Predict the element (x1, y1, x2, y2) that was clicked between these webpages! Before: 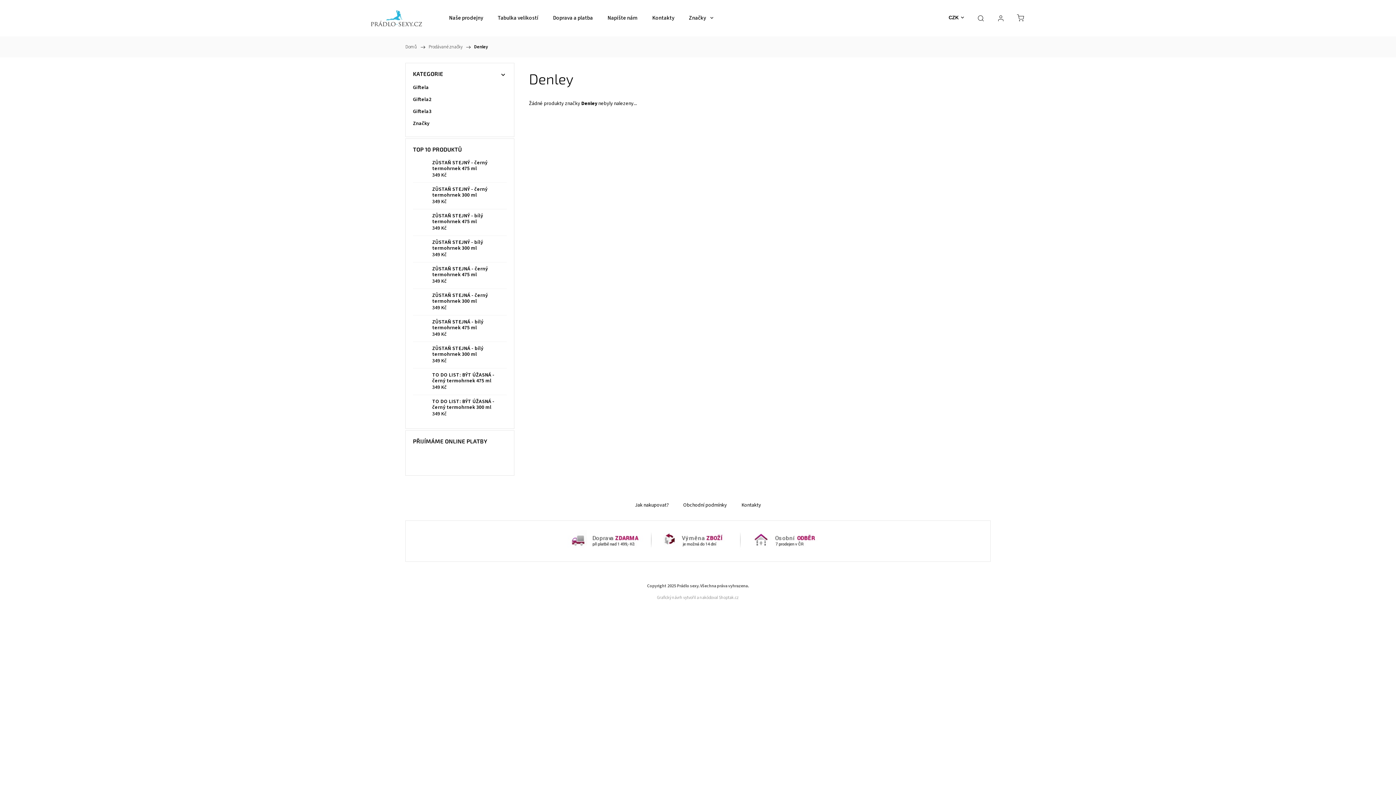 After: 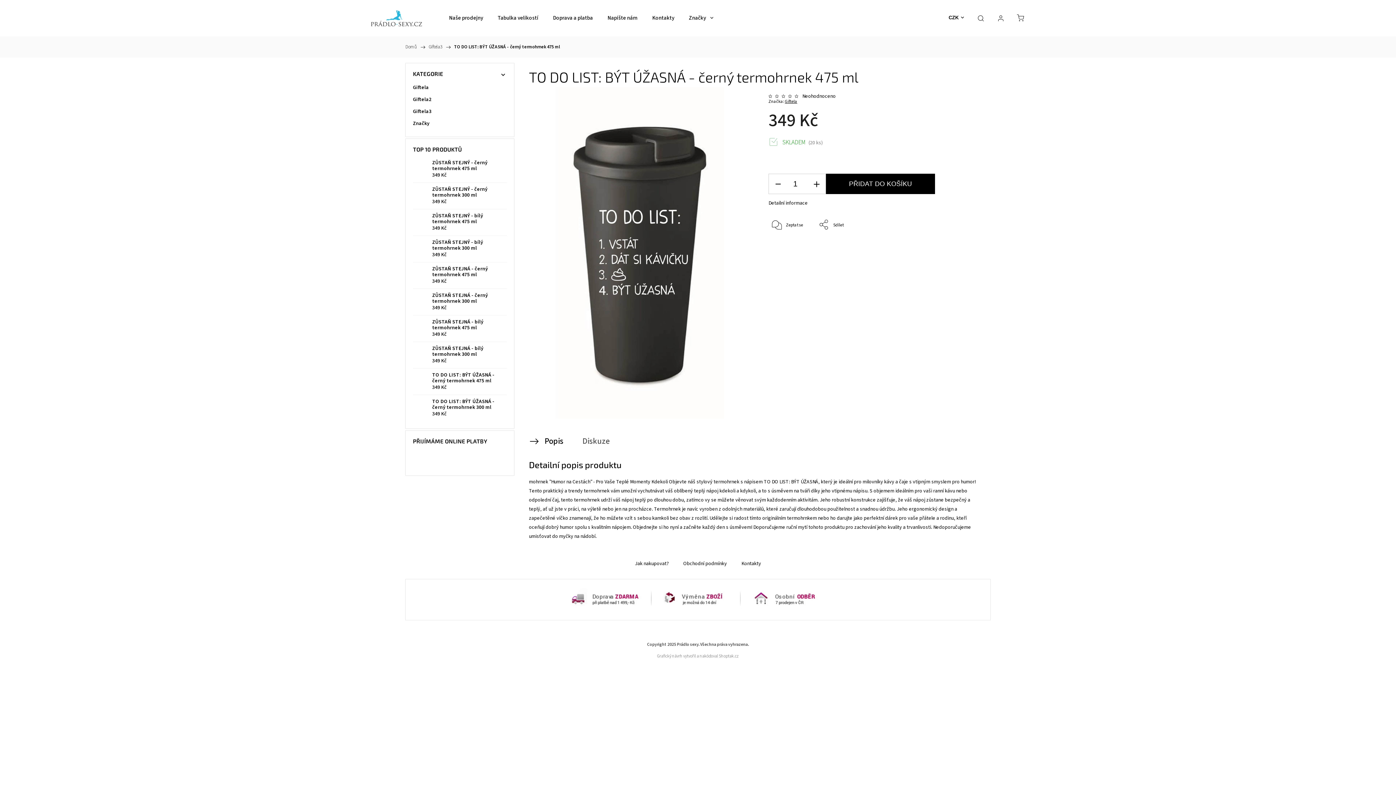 Action: label: TO DO LIST: BÝT ÚŽASNÁ - černý termohrnek 475 ml
349 Kč bbox: (427, 372, 506, 391)